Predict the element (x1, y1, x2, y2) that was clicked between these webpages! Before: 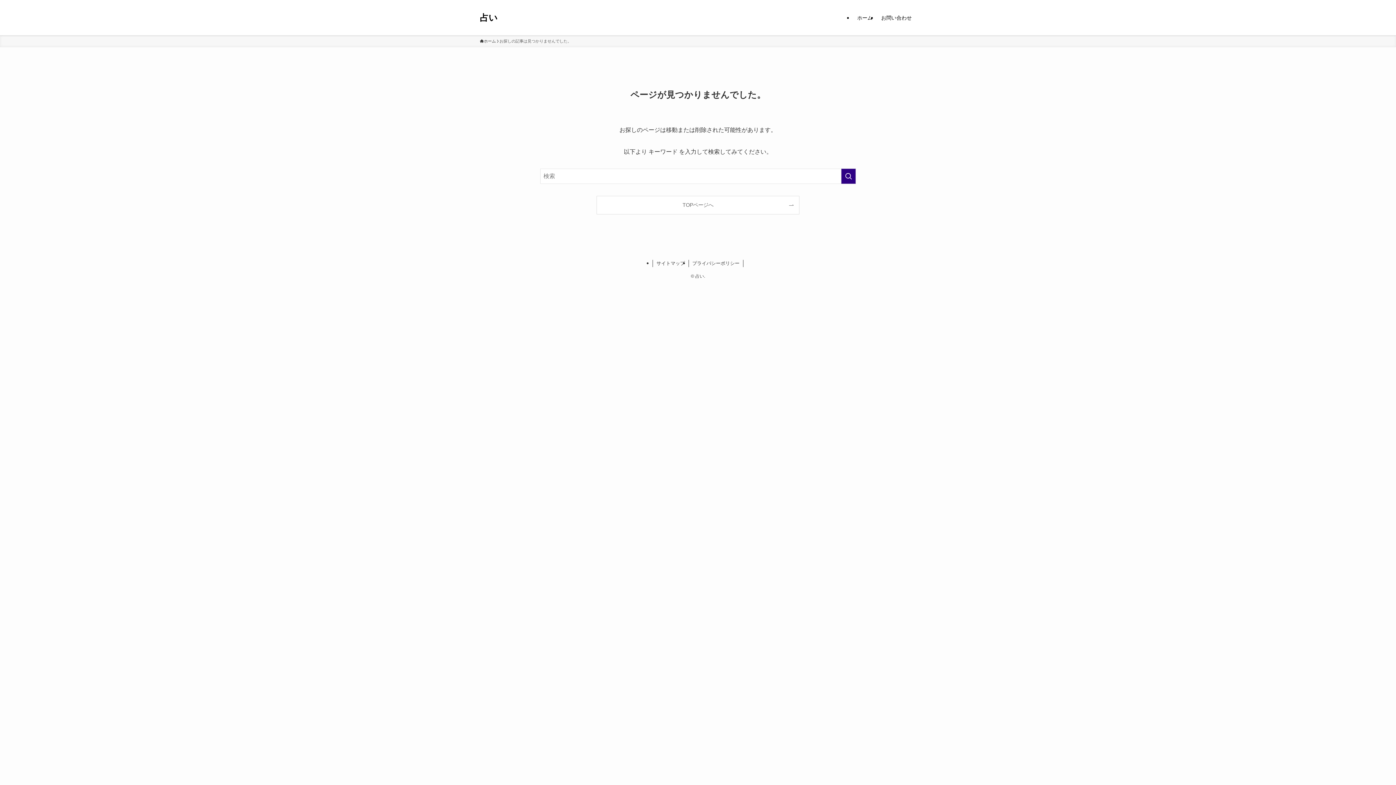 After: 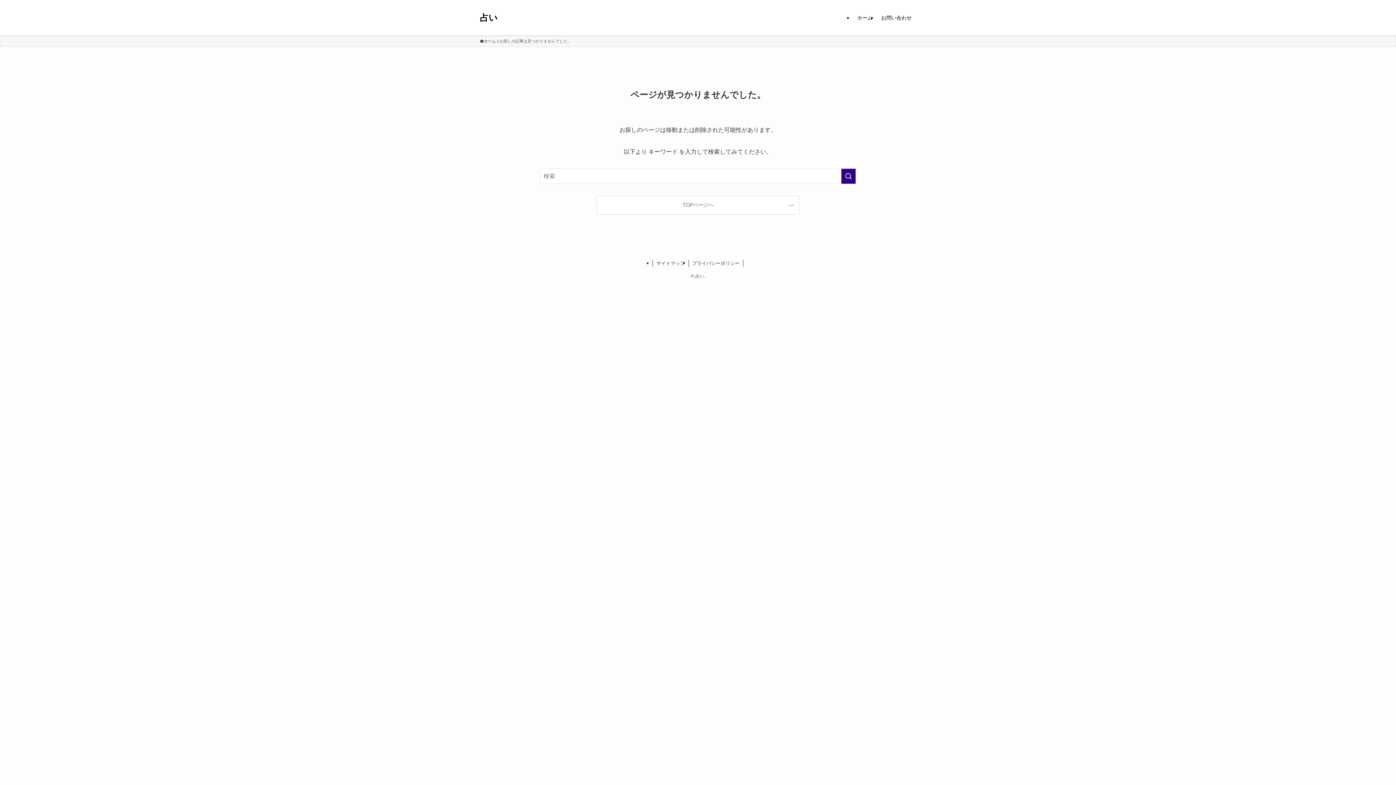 Action: label: お問い合わせ bbox: (877, 0, 916, 35)